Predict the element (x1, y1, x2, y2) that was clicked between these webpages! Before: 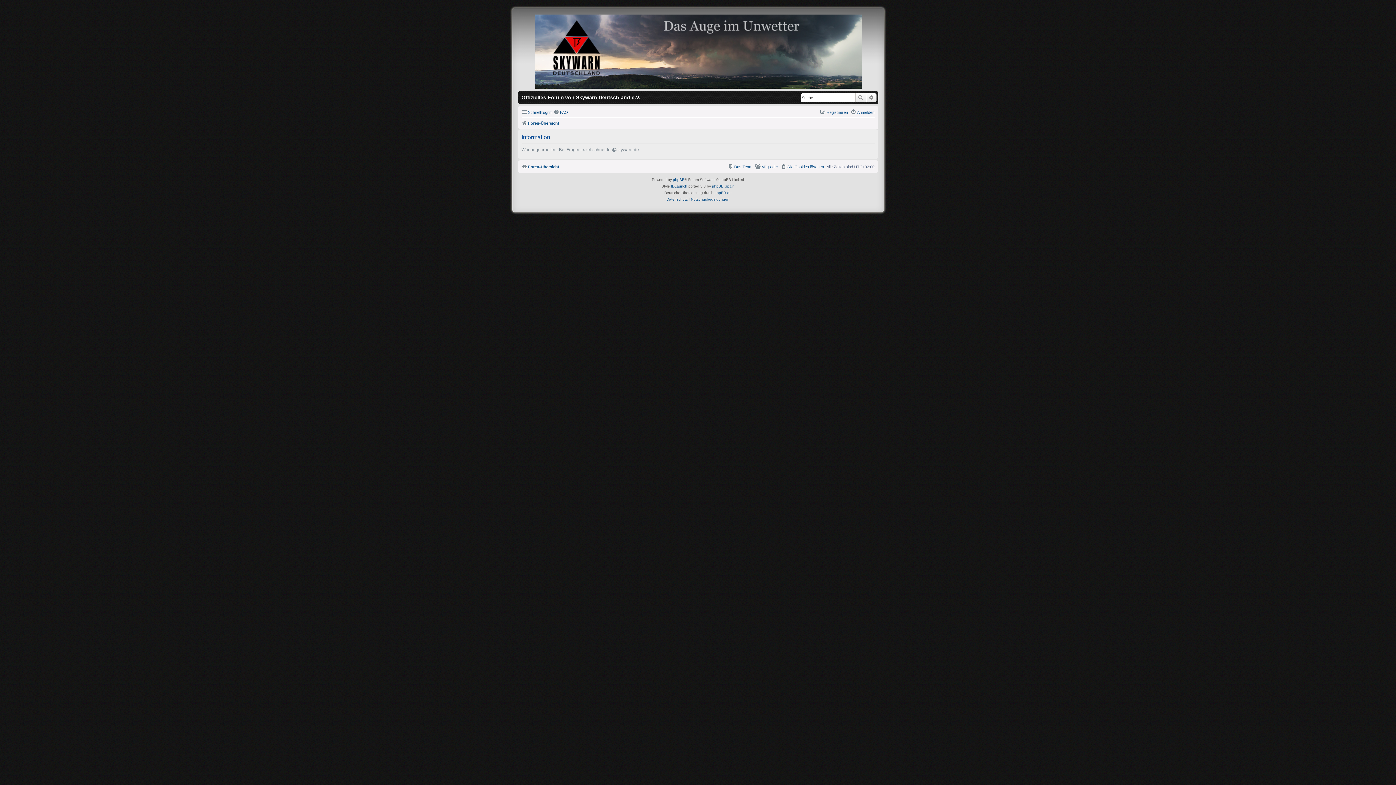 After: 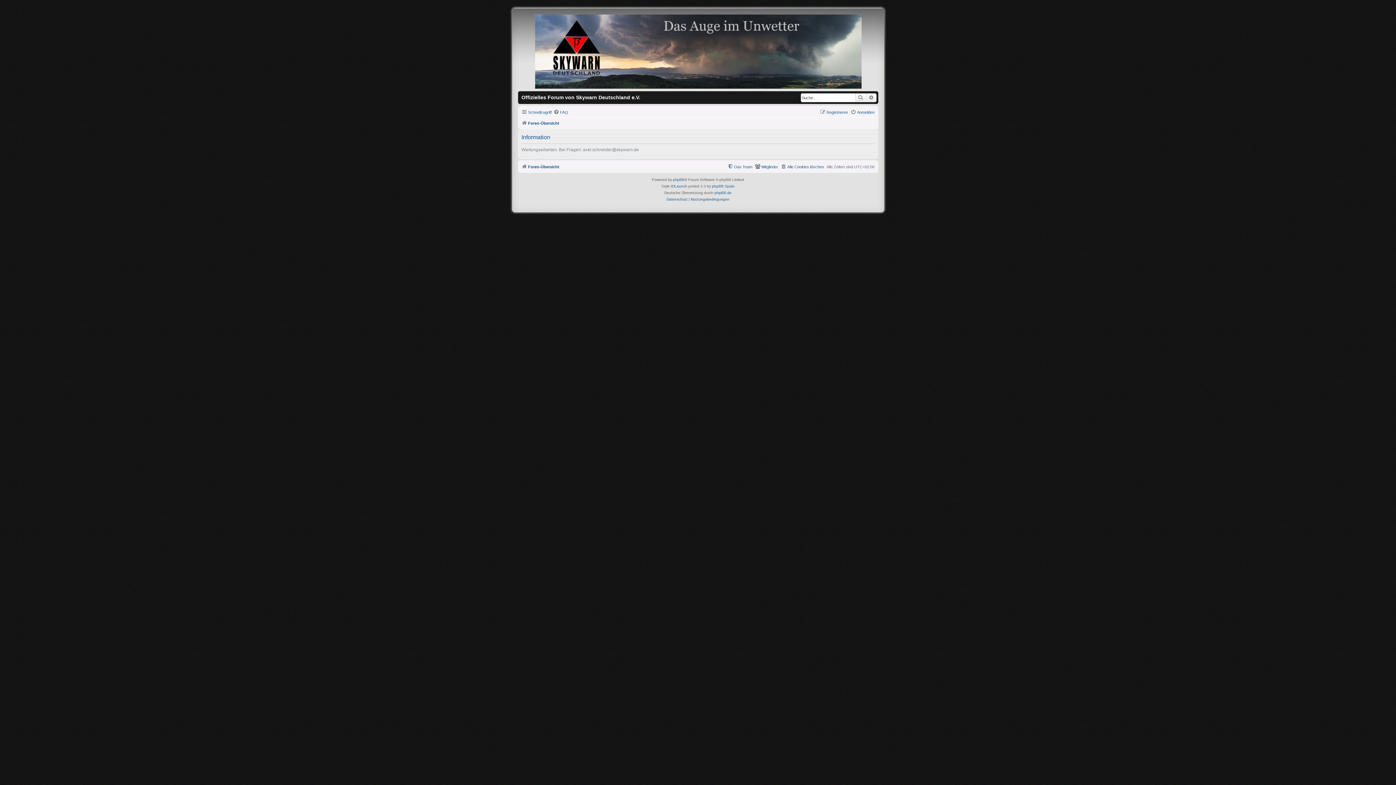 Action: bbox: (820, 108, 848, 116) label: Registrieren